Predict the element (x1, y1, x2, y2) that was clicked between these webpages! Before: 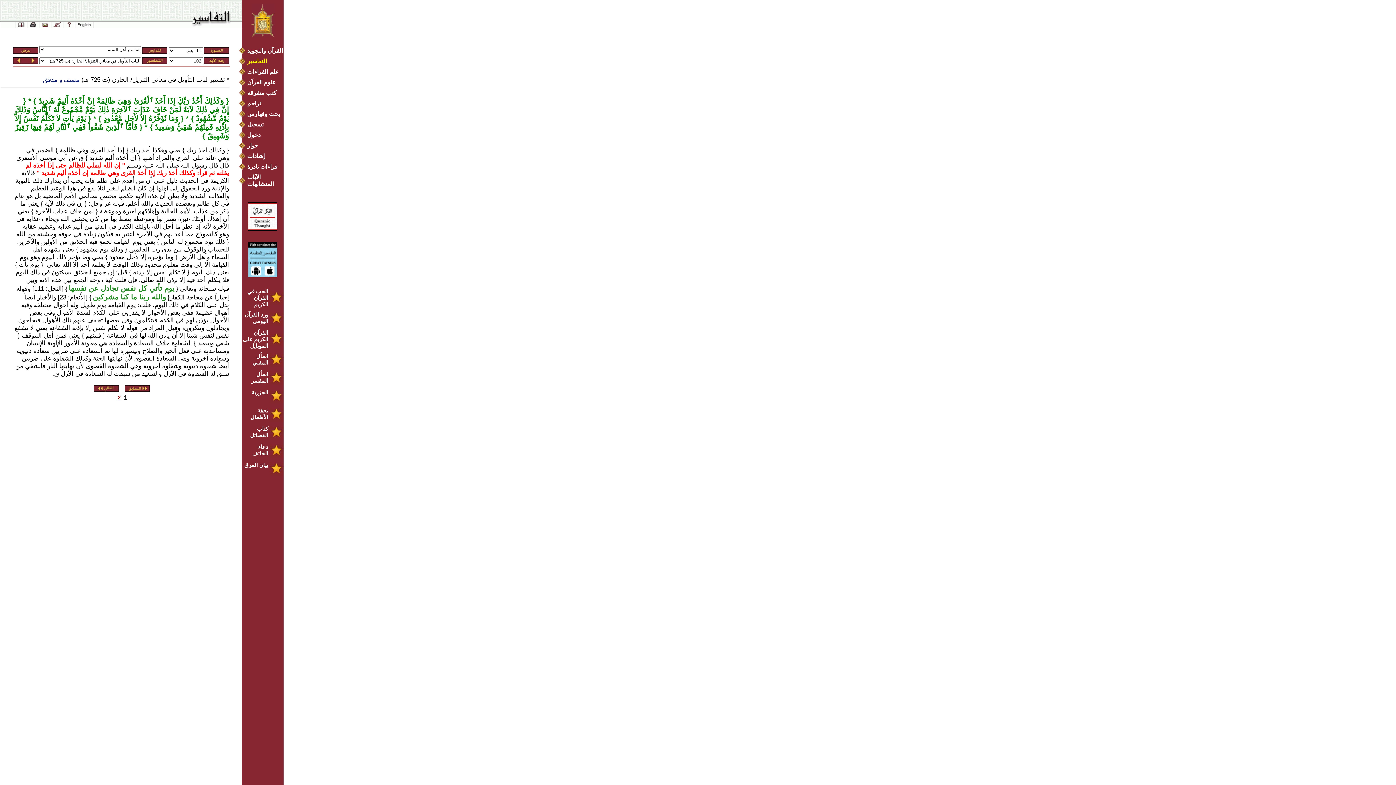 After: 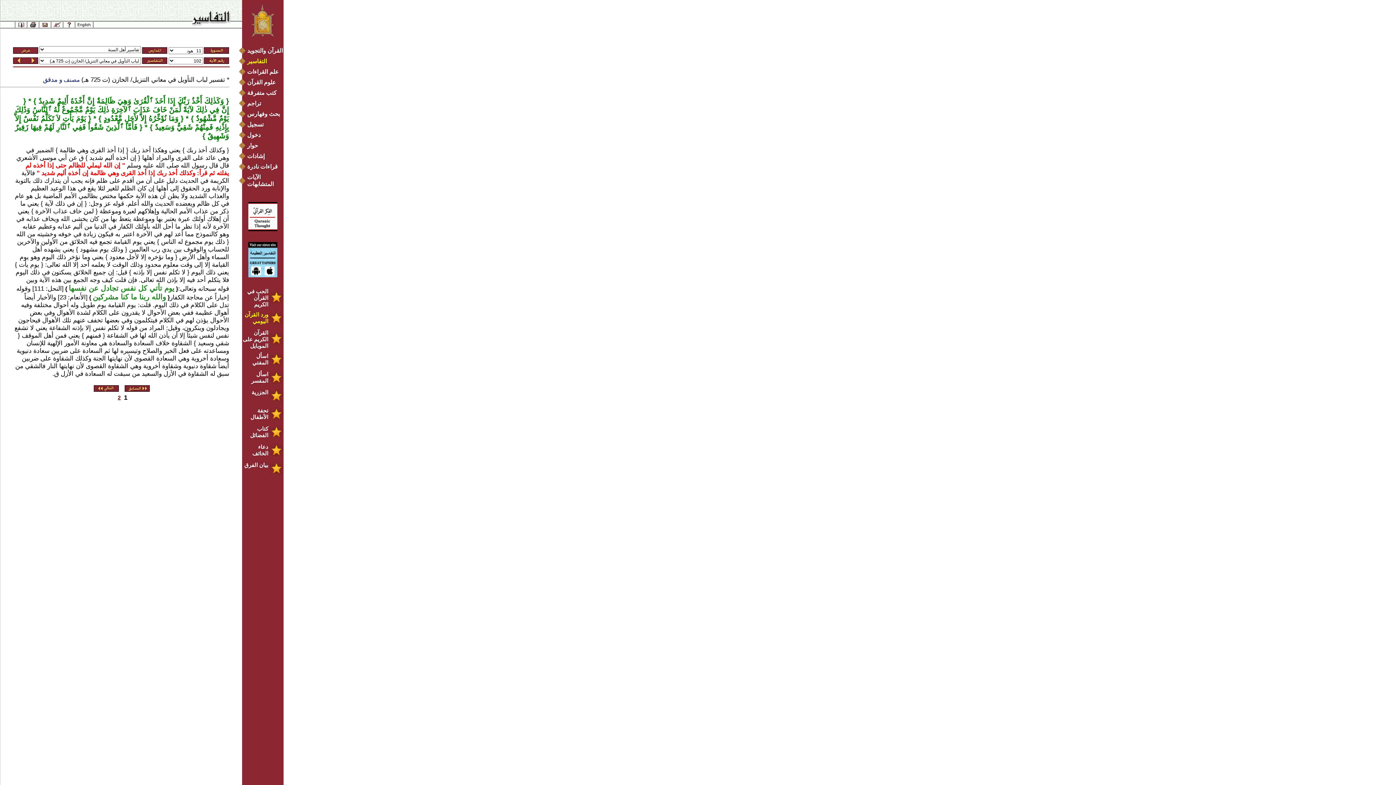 Action: bbox: (242, 311, 282, 324) label: ورد القرآن اليومي